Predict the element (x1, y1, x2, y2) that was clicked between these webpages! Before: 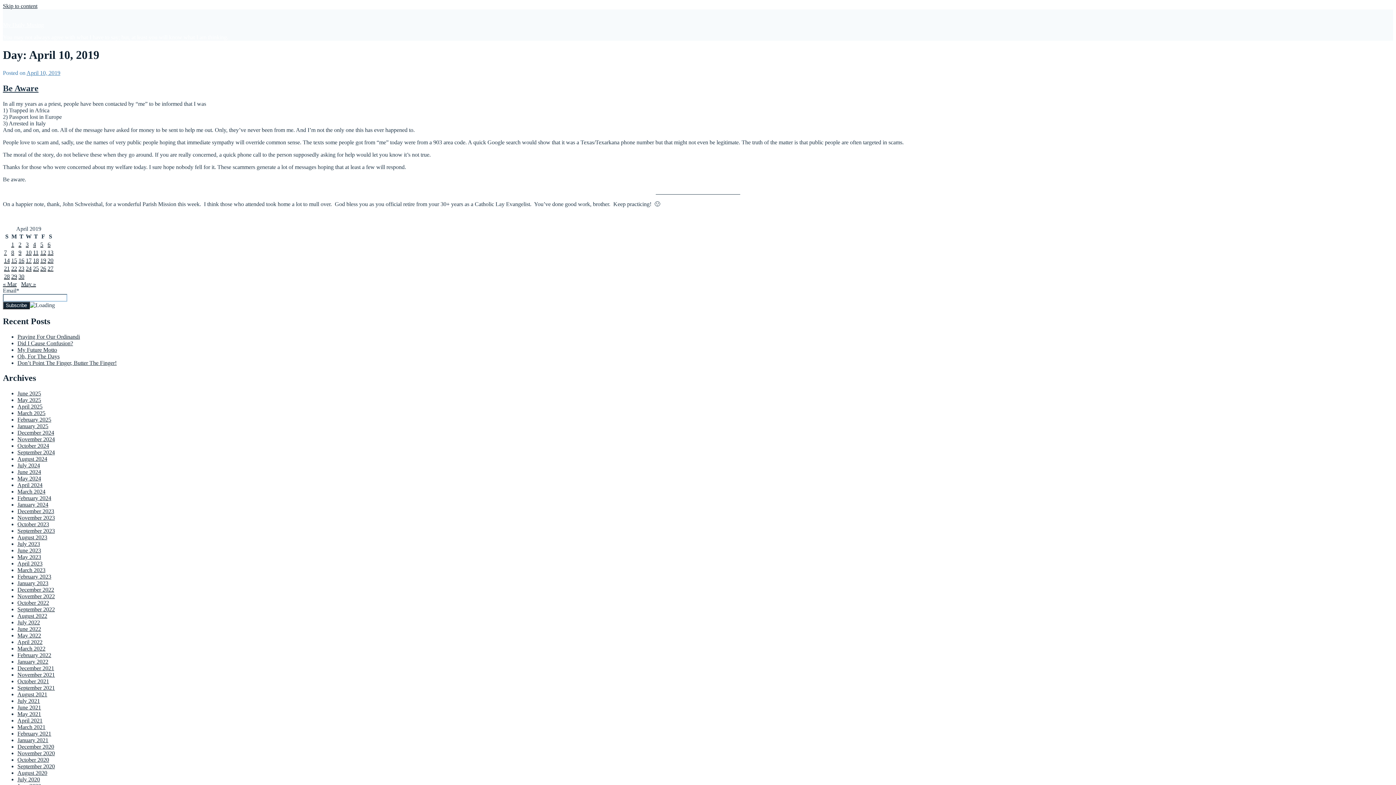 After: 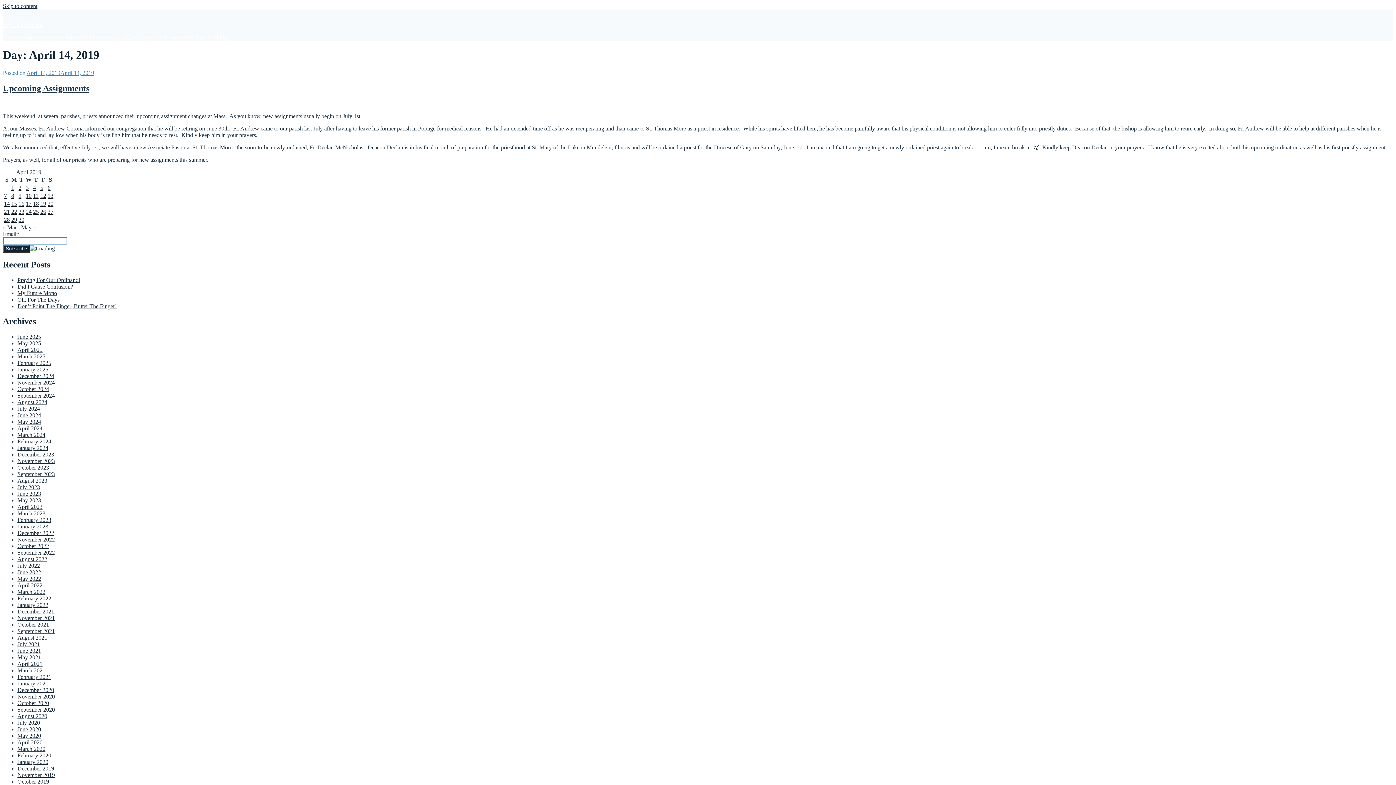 Action: label: Posts published on April 14, 2019 bbox: (4, 257, 9, 263)